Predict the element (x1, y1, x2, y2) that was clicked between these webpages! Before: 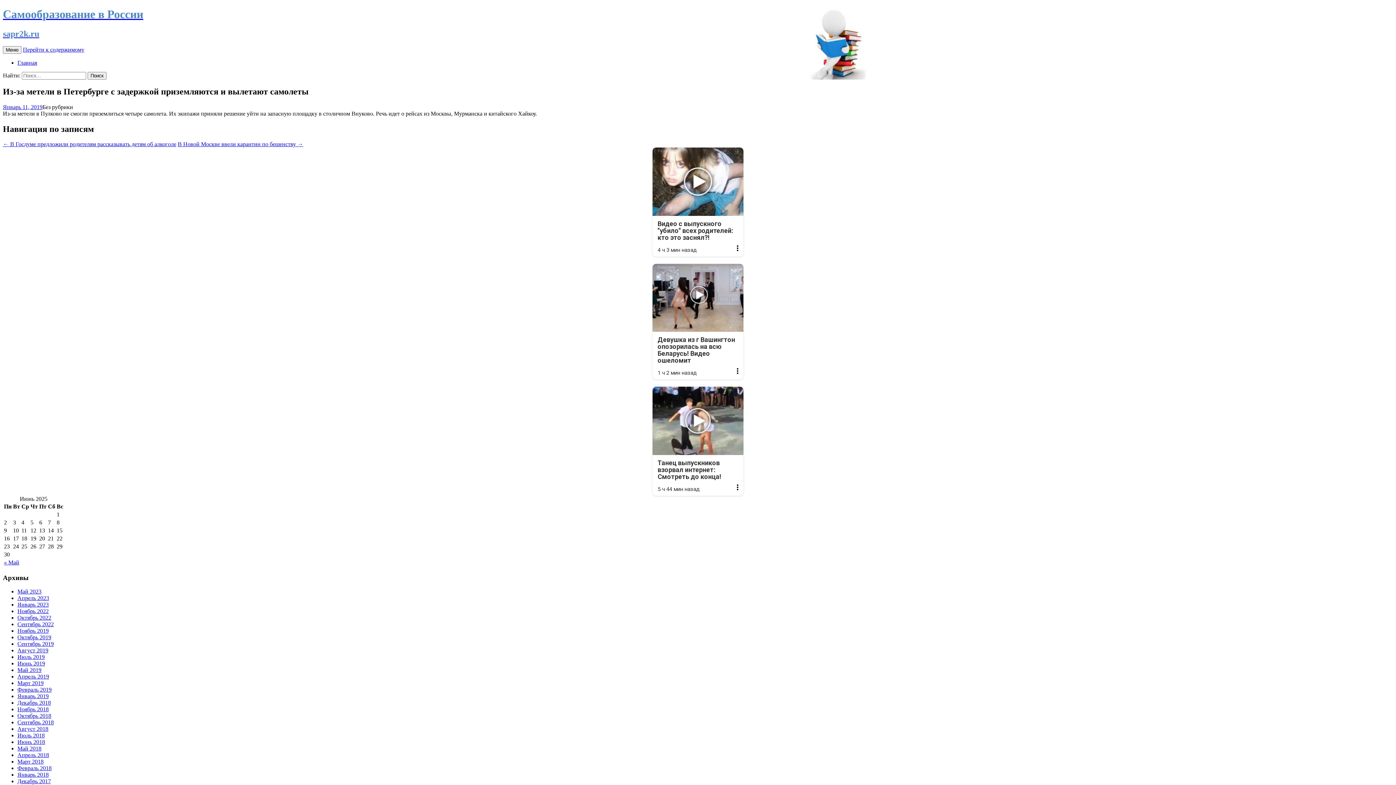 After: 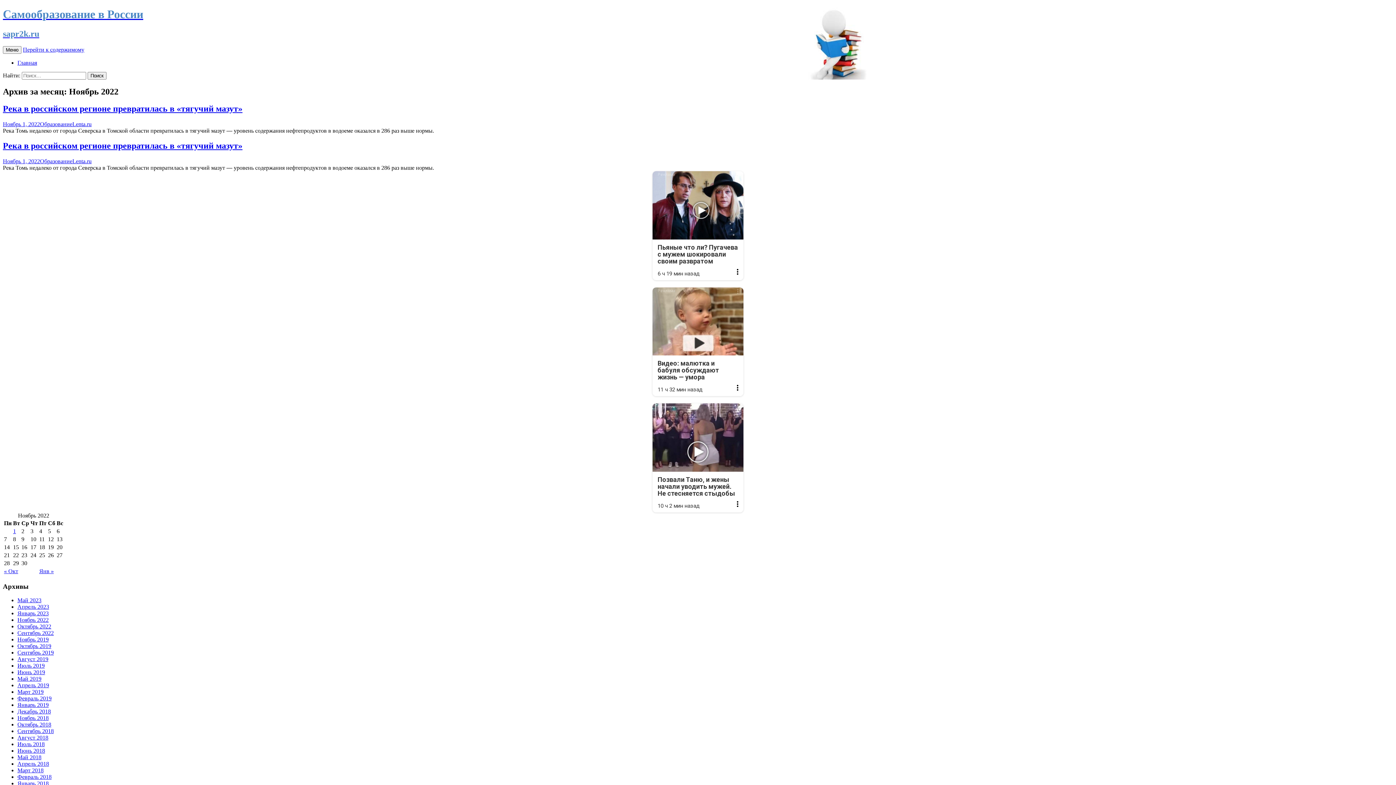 Action: bbox: (17, 608, 48, 614) label: Ноябрь 2022